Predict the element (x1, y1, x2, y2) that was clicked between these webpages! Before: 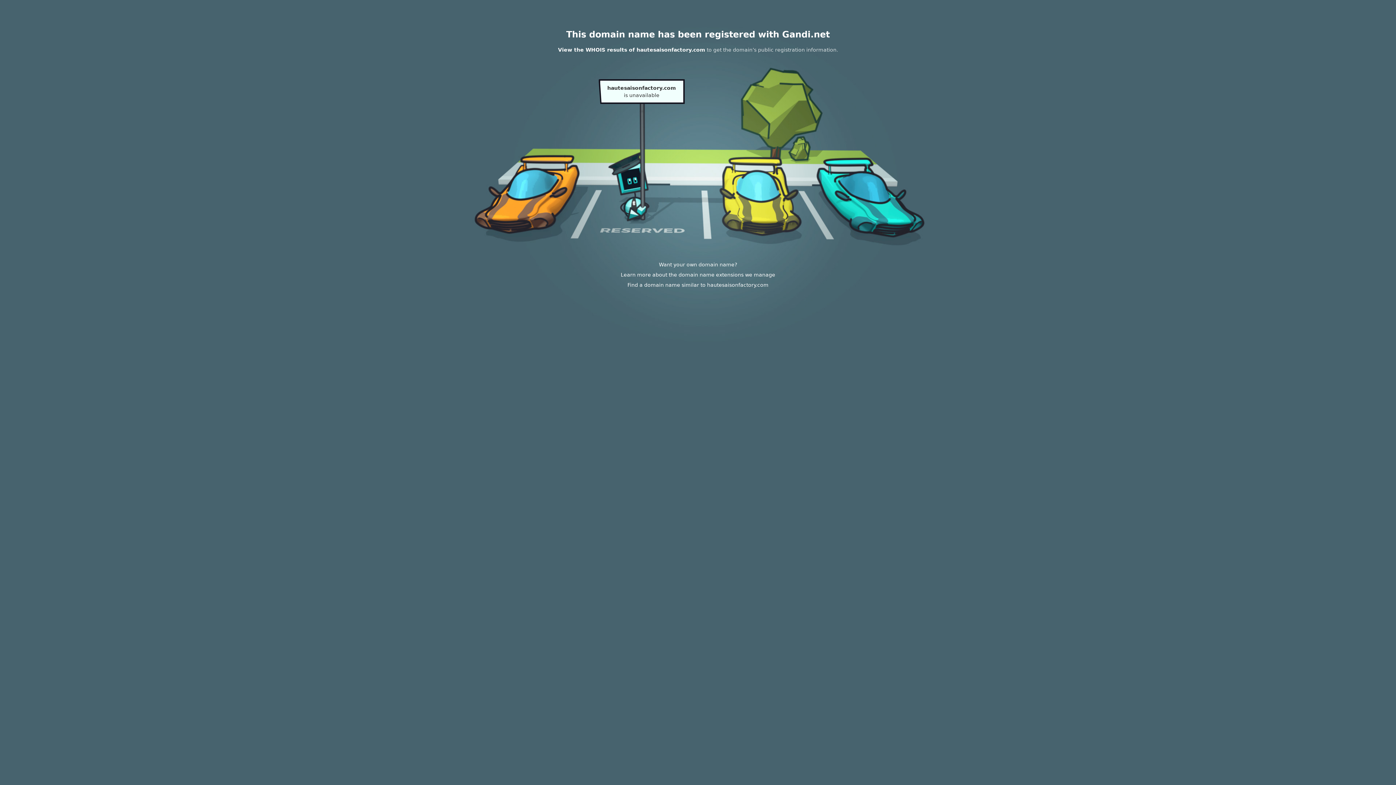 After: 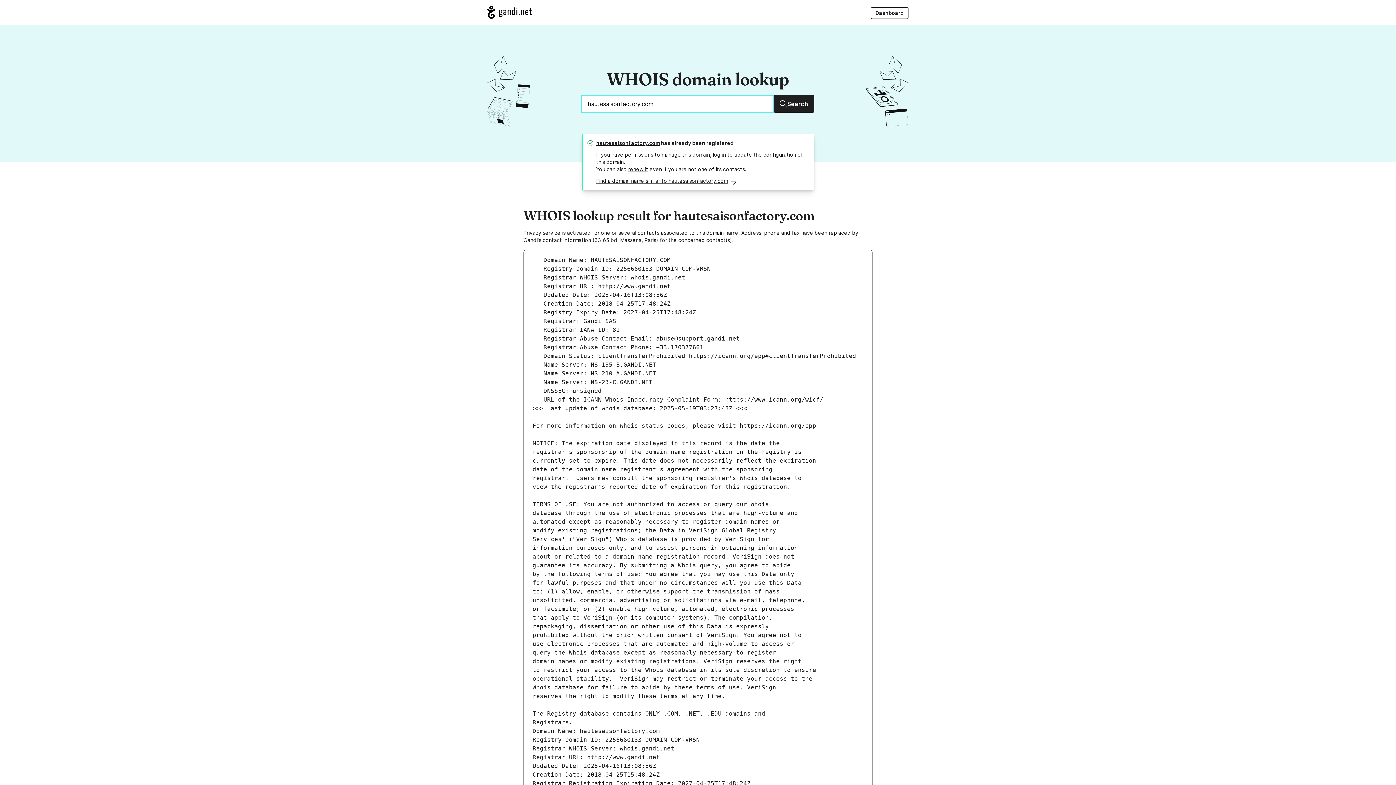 Action: label: View the WHOIS results of hautesaisonfactory.com bbox: (558, 46, 705, 52)